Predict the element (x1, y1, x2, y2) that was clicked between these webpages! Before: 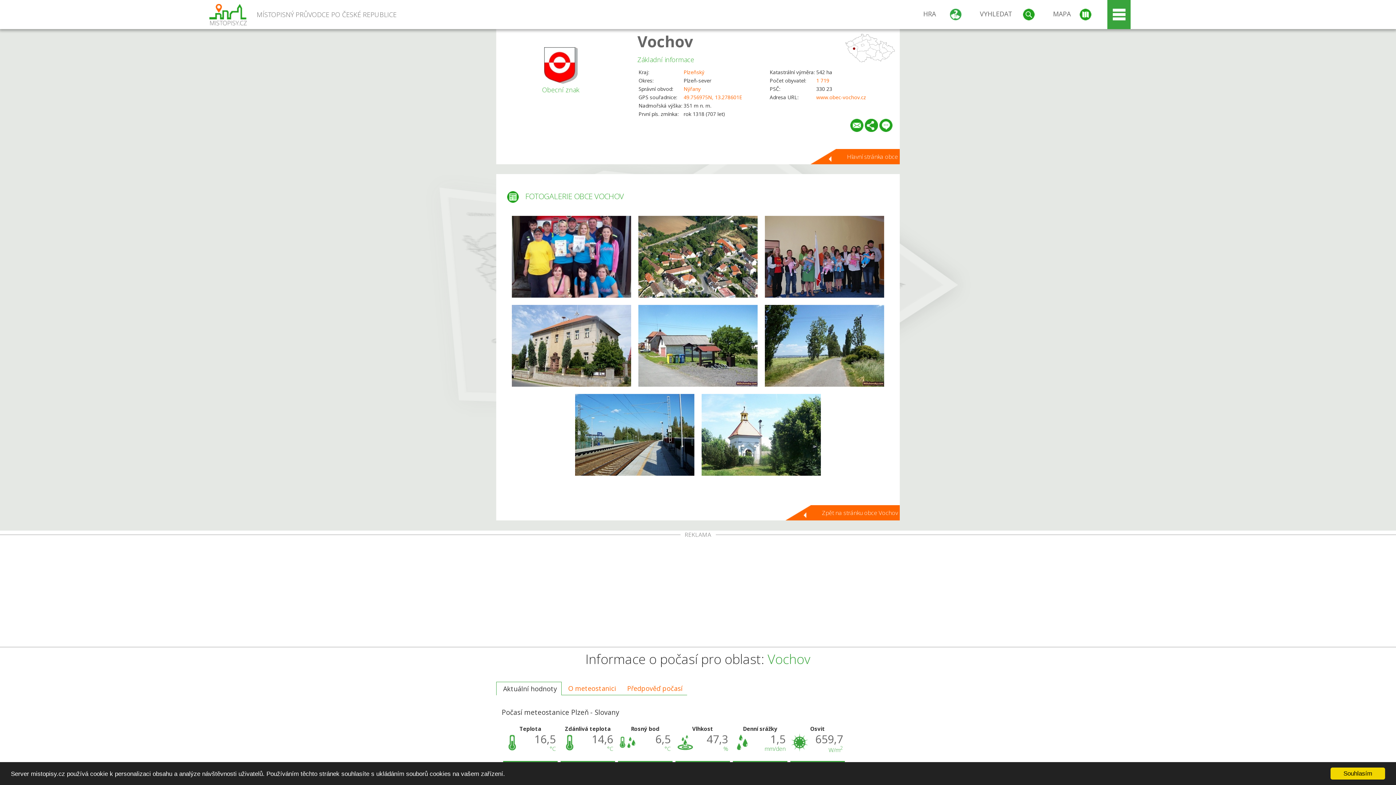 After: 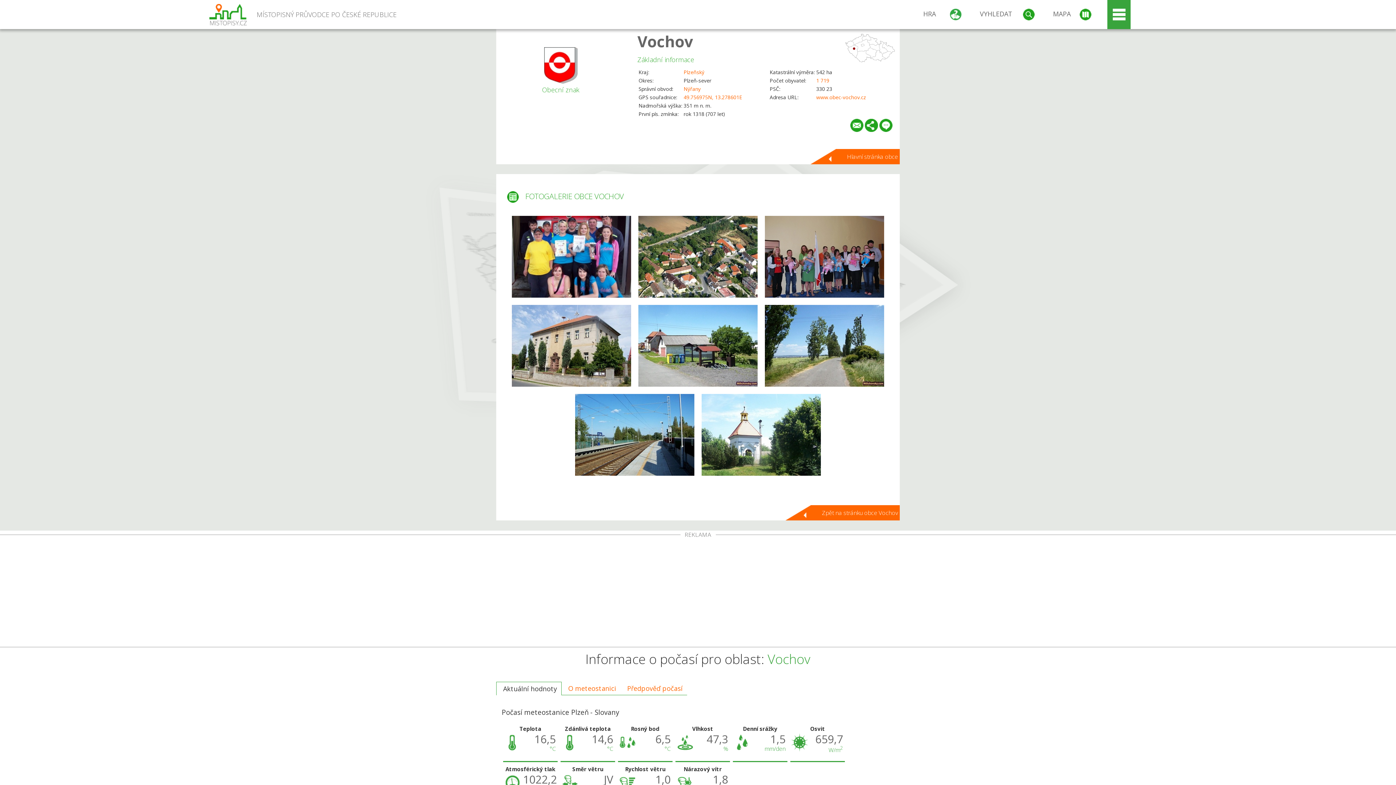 Action: label: Souhlasím bbox: (1330, 768, 1385, 780)